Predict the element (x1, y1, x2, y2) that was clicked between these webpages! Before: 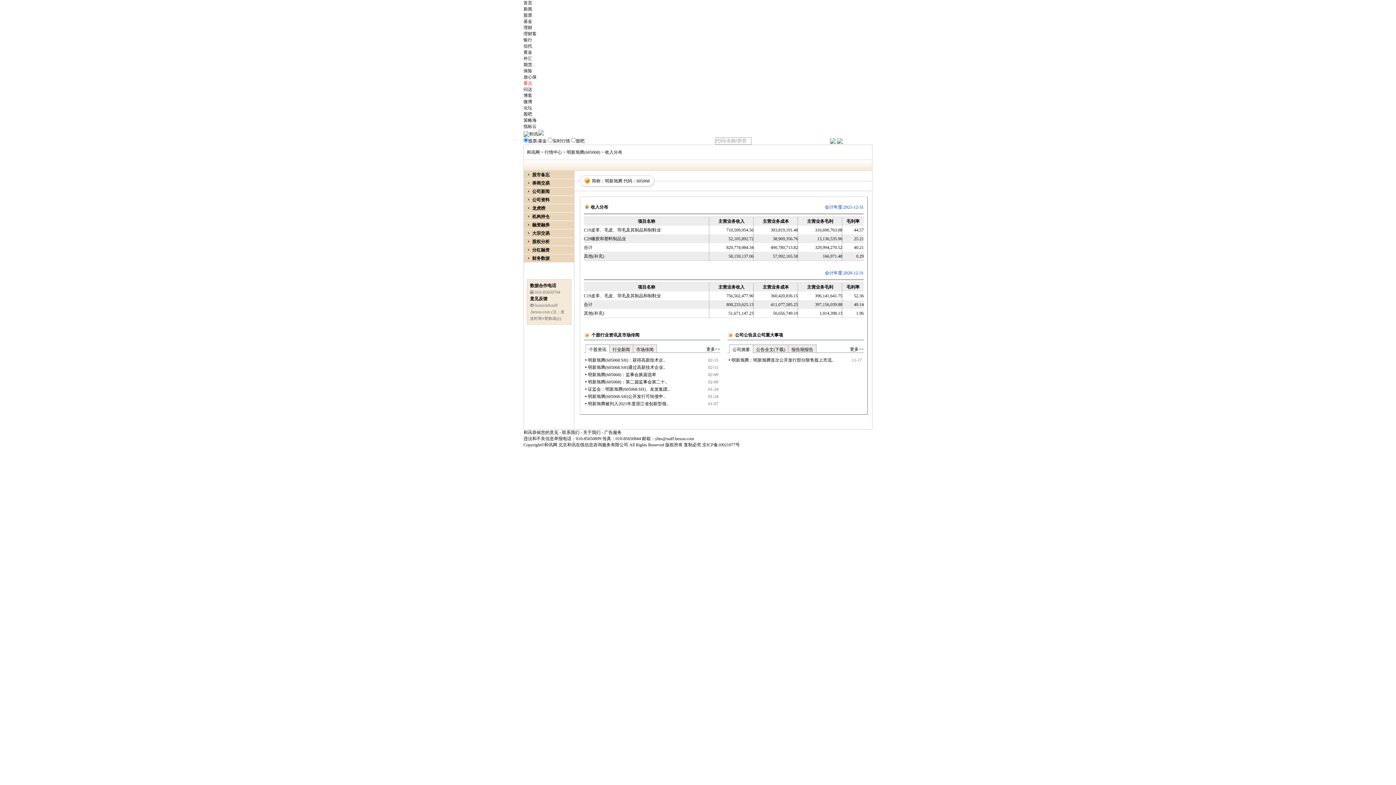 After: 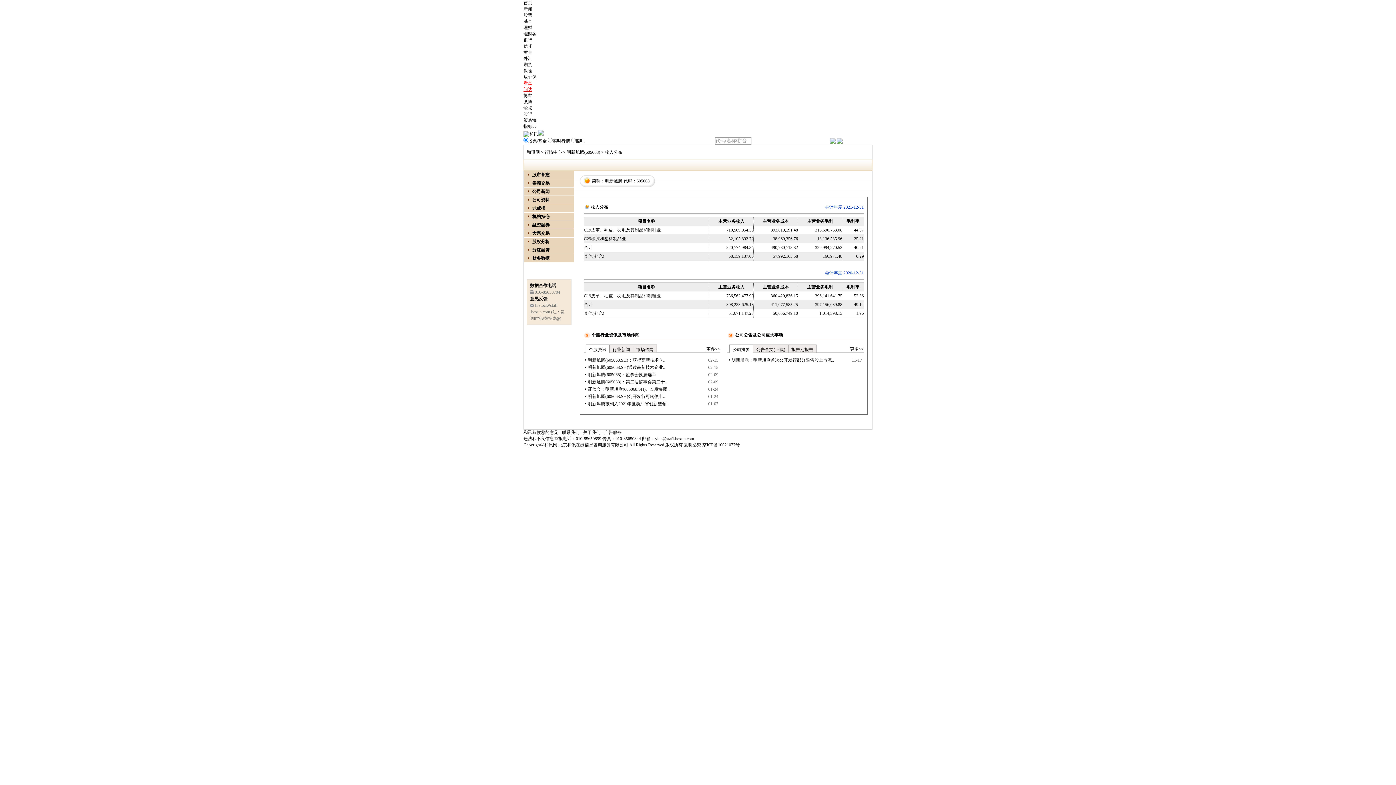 Action: label: 问达 bbox: (523, 86, 532, 92)